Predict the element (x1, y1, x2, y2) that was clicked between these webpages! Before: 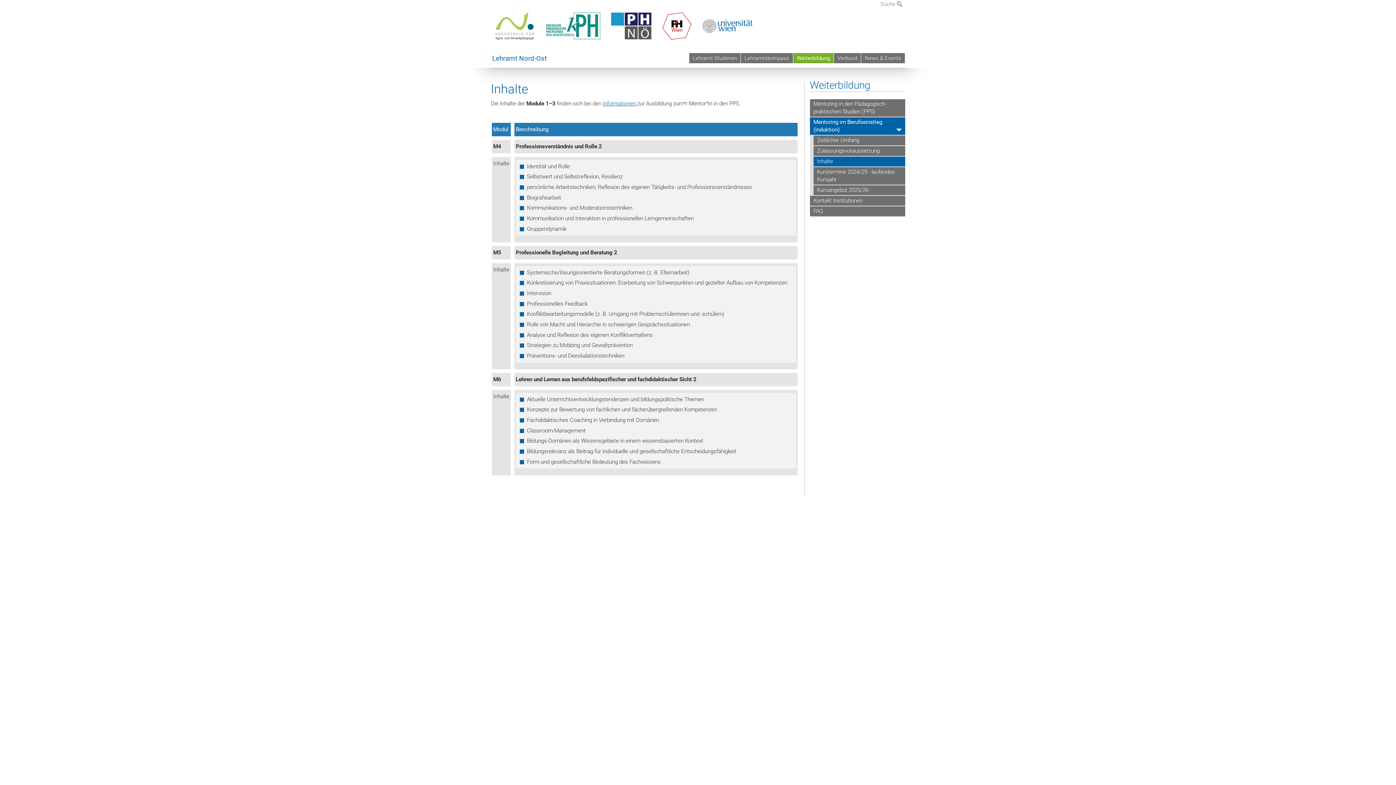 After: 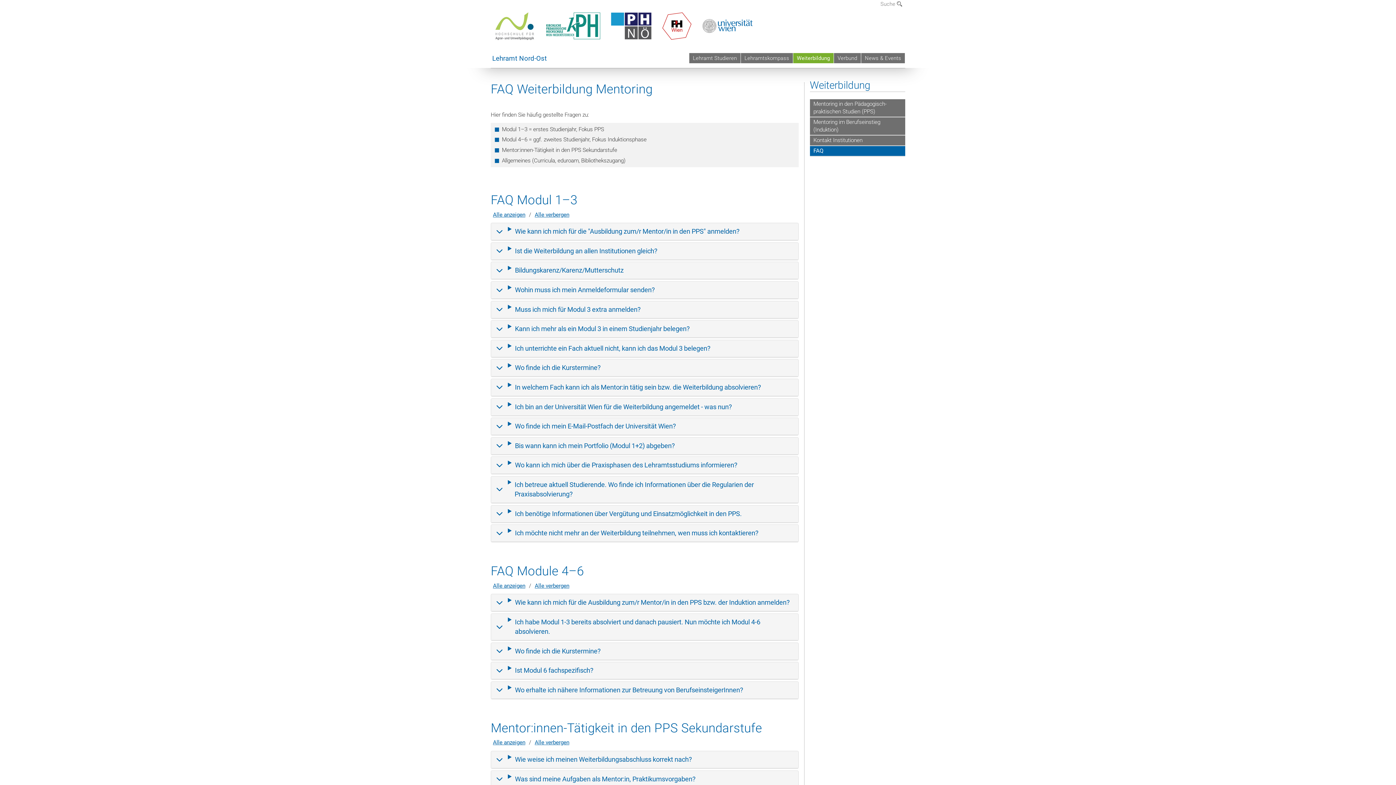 Action: bbox: (810, 206, 905, 217) label: FAQ